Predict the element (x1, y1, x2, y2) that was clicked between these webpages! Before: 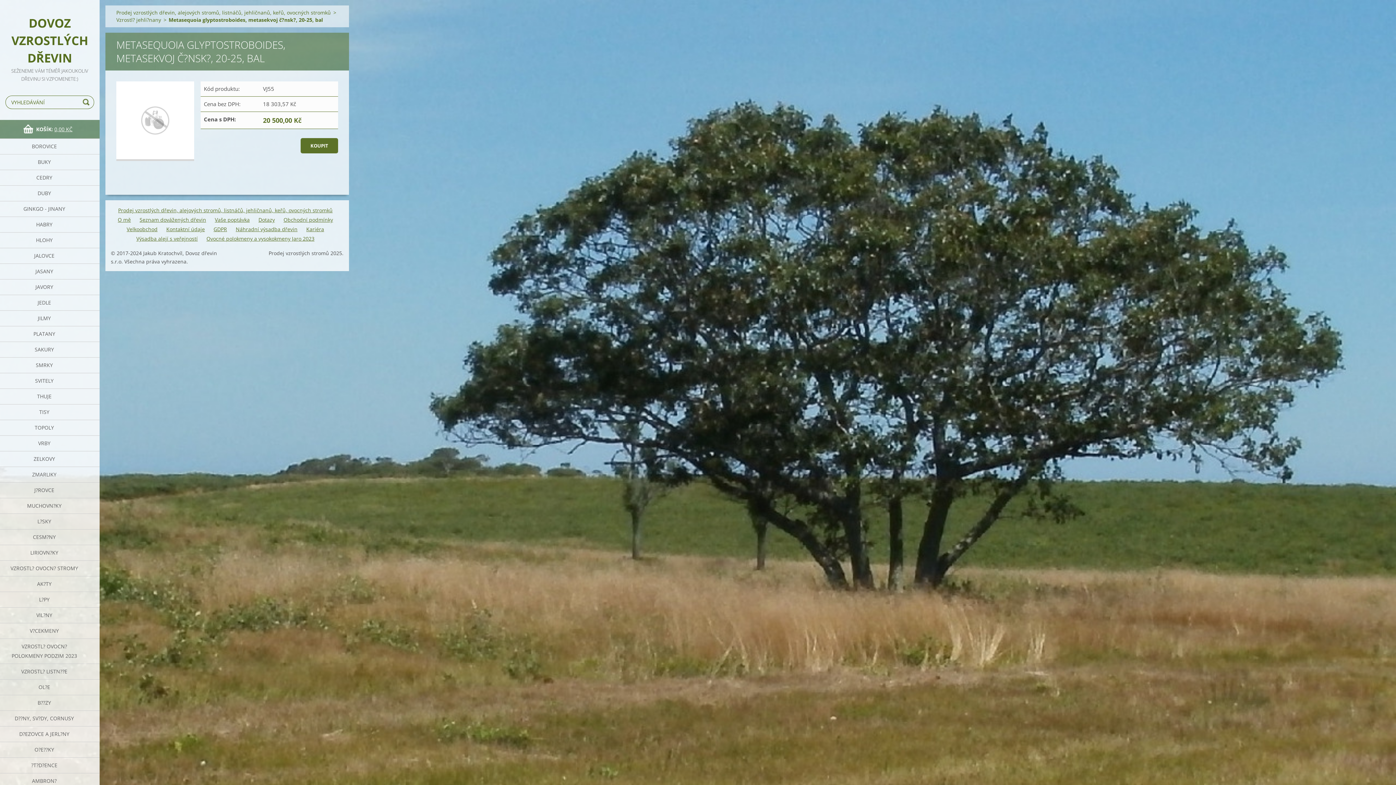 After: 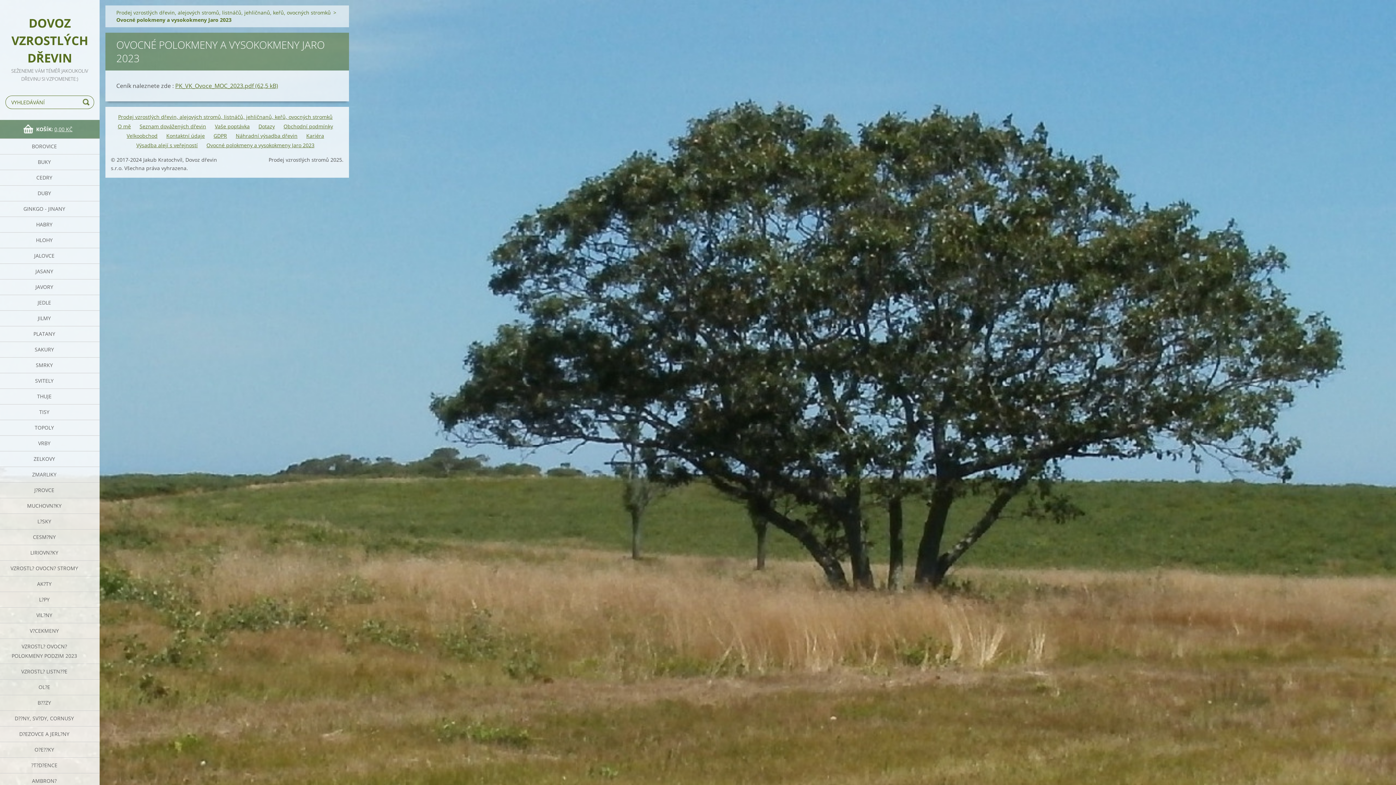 Action: label: Ovocné polokmeny a vysokokmeny Jaro 2023 bbox: (206, 234, 314, 243)